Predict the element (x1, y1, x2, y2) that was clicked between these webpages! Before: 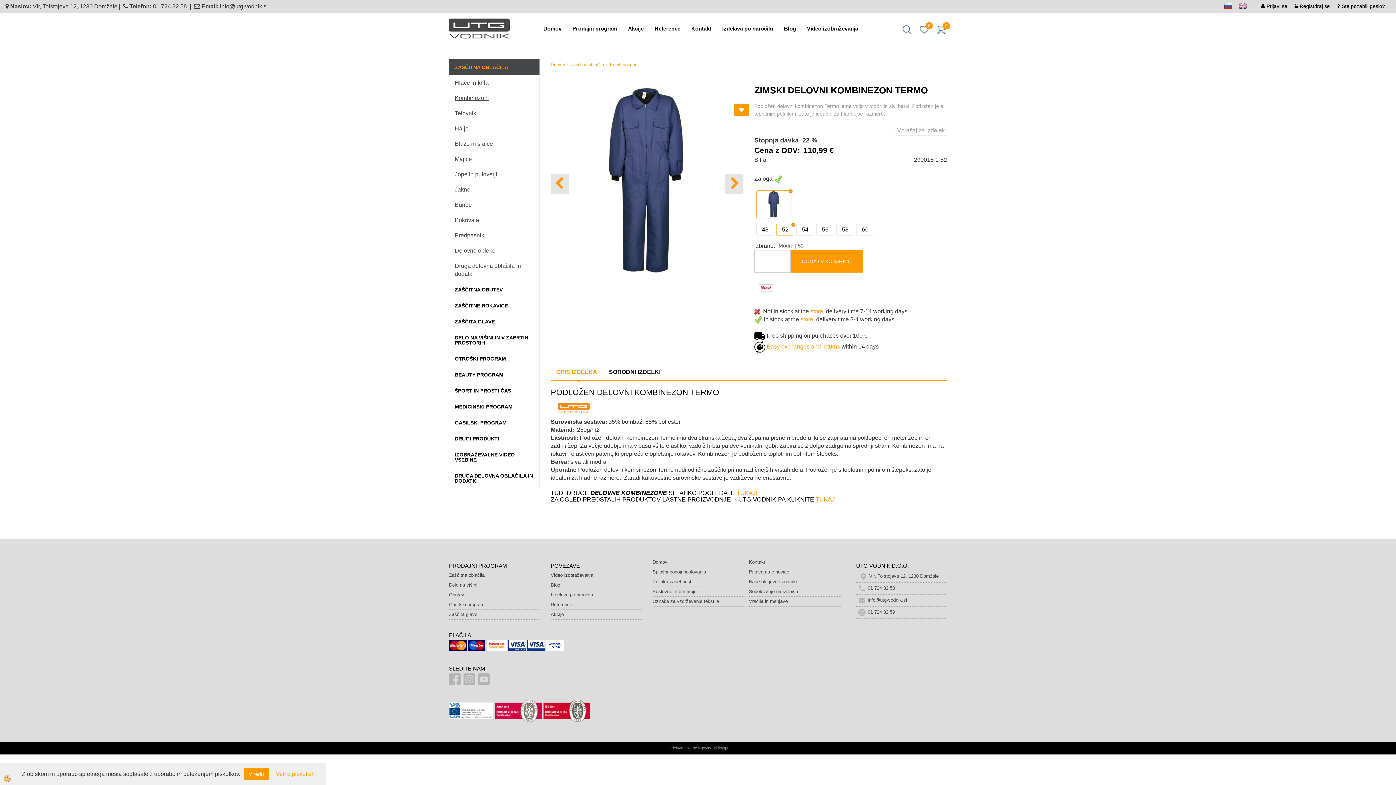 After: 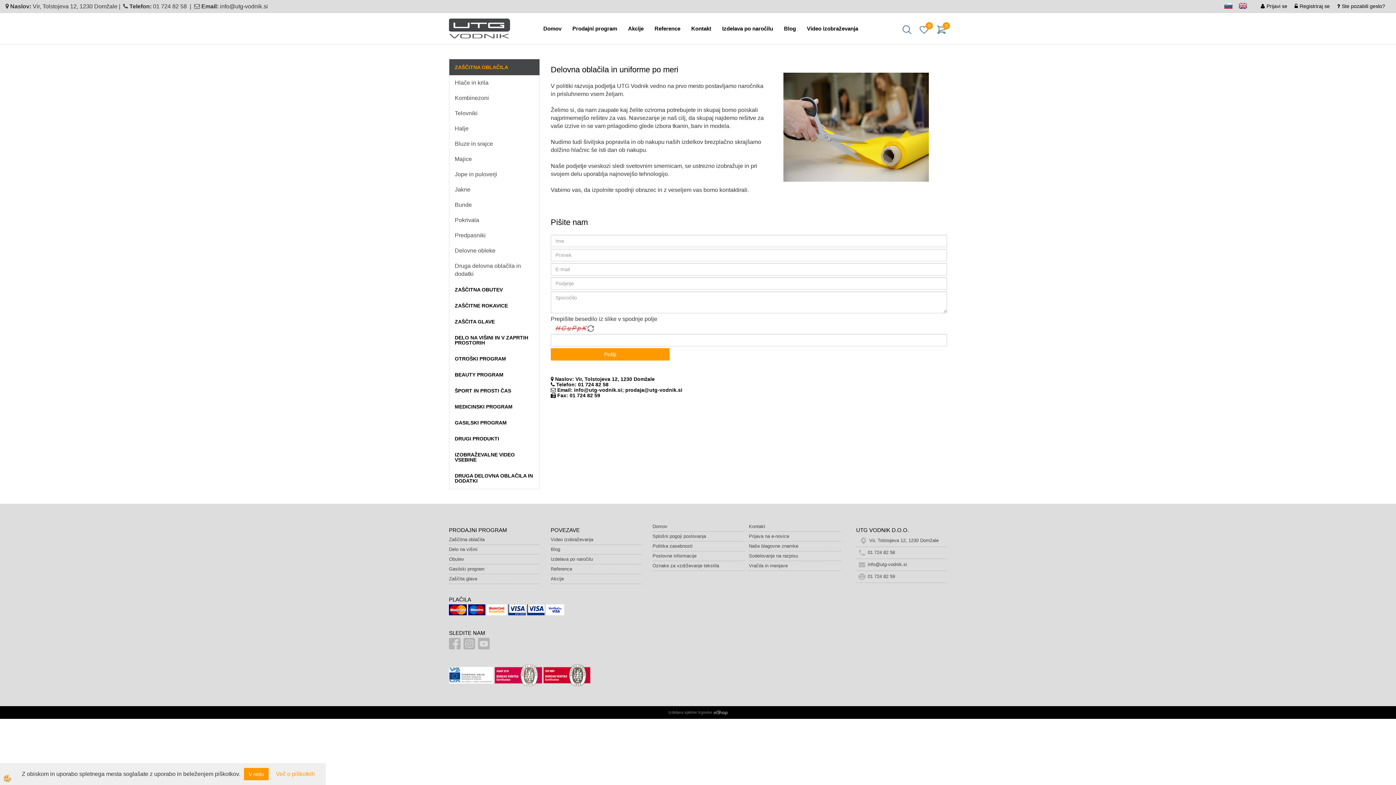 Action: bbox: (716, 19, 778, 37) label: Izdelava po naročilu